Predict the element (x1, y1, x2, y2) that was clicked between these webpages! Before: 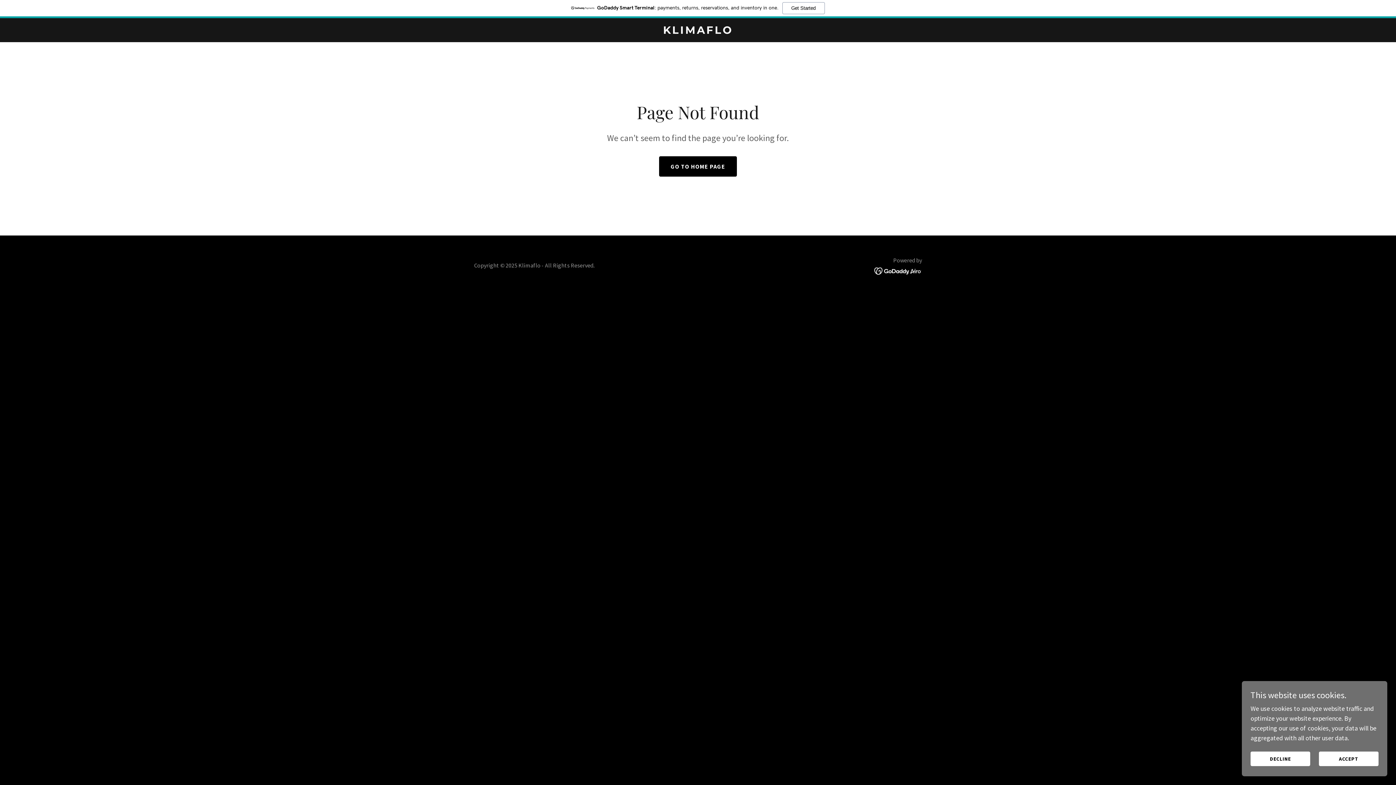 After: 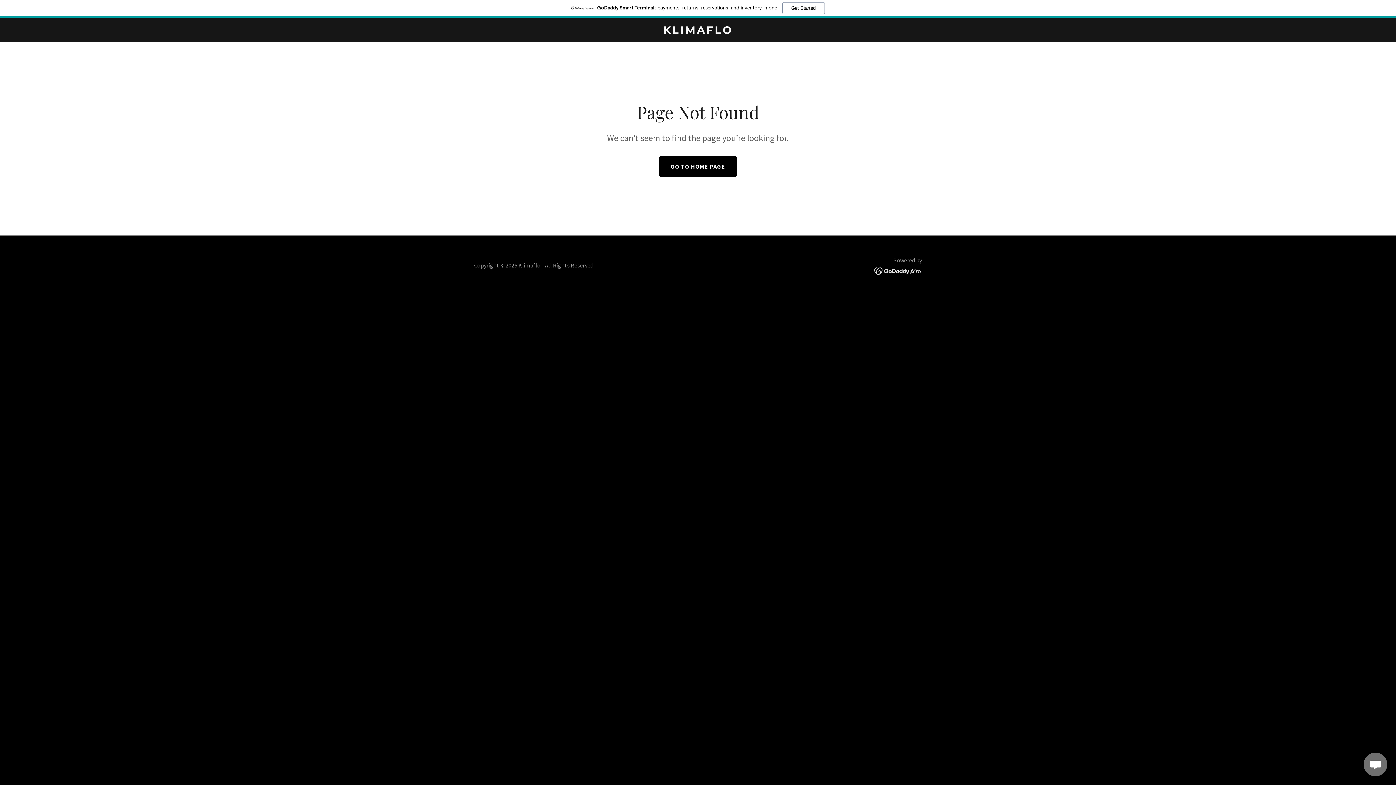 Action: bbox: (1319, 752, 1378, 766) label: ACCEPT